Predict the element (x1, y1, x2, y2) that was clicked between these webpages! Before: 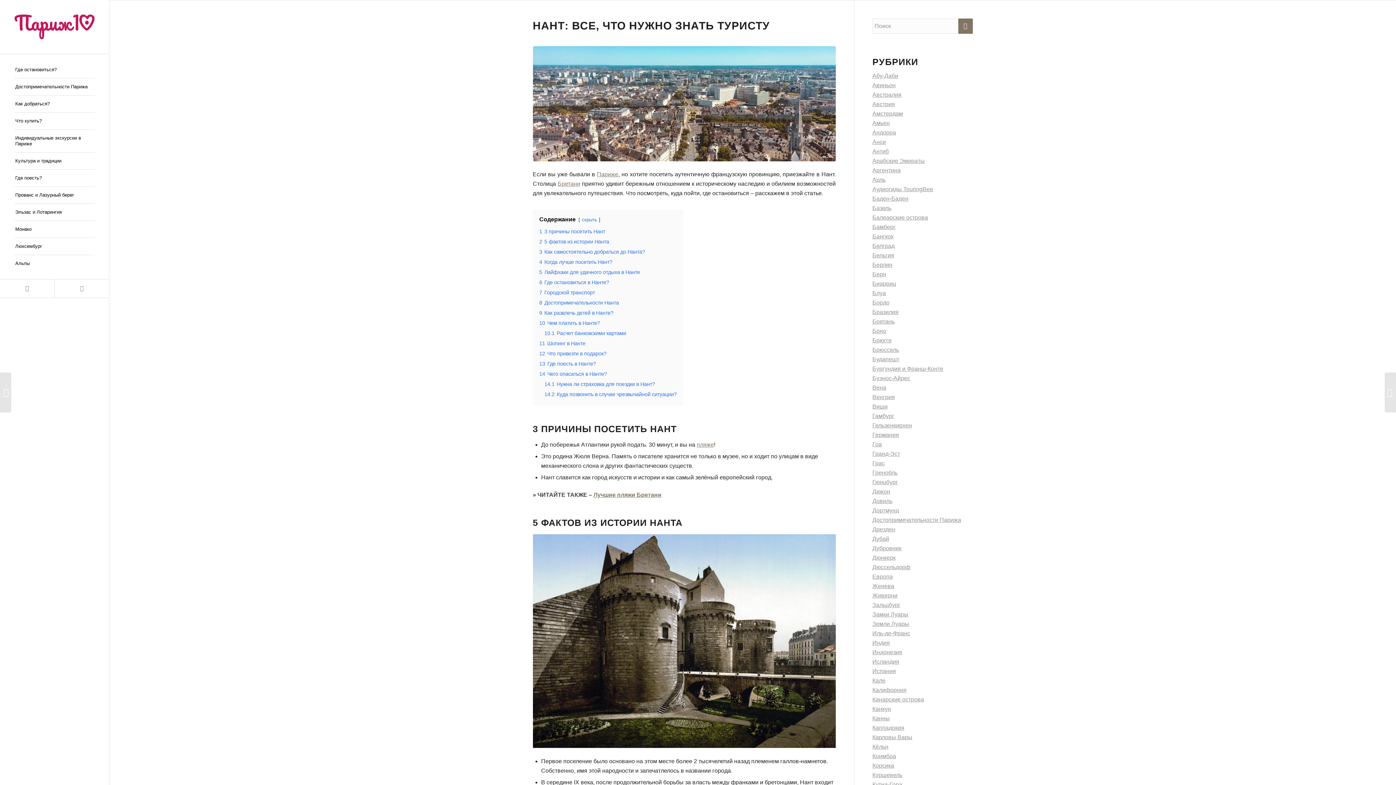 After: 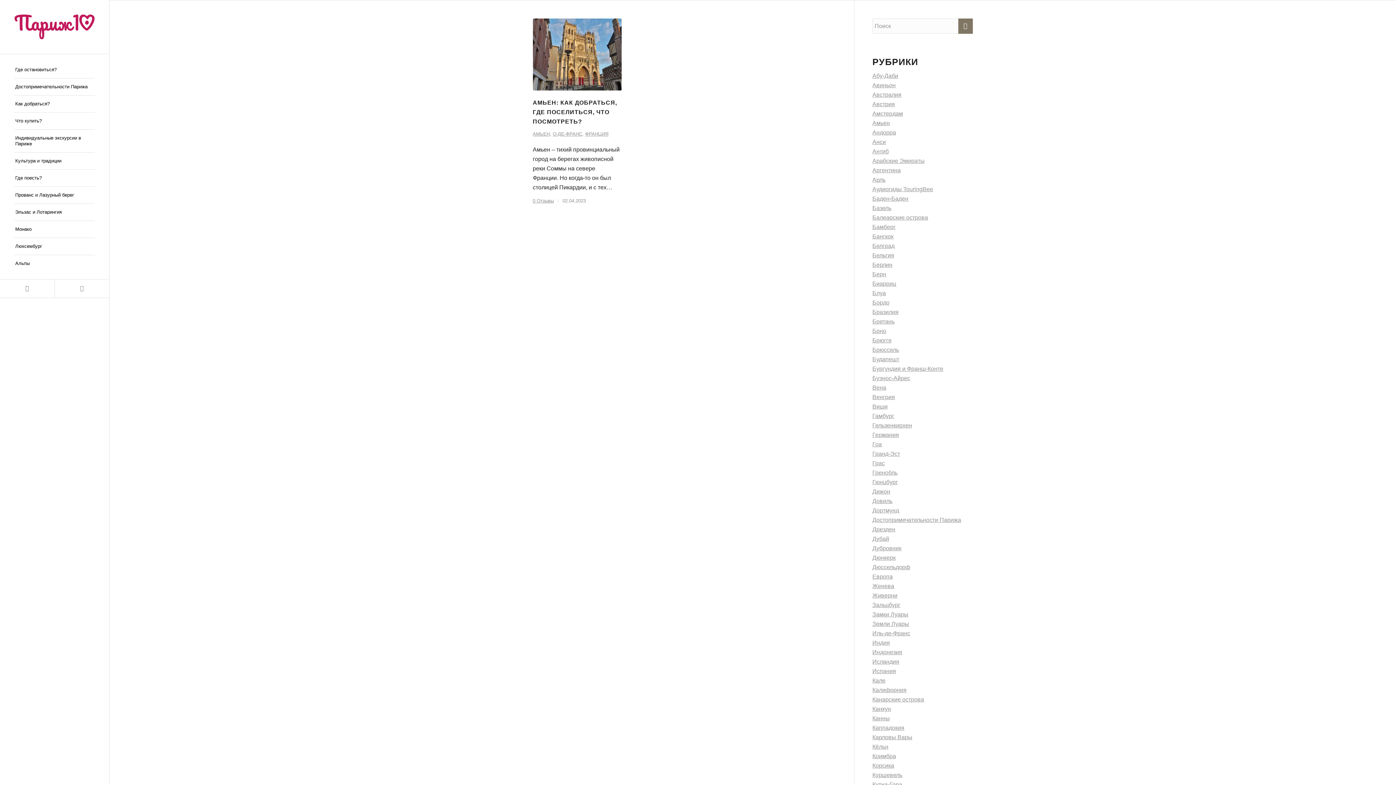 Action: label: Амьен bbox: (872, 120, 890, 126)